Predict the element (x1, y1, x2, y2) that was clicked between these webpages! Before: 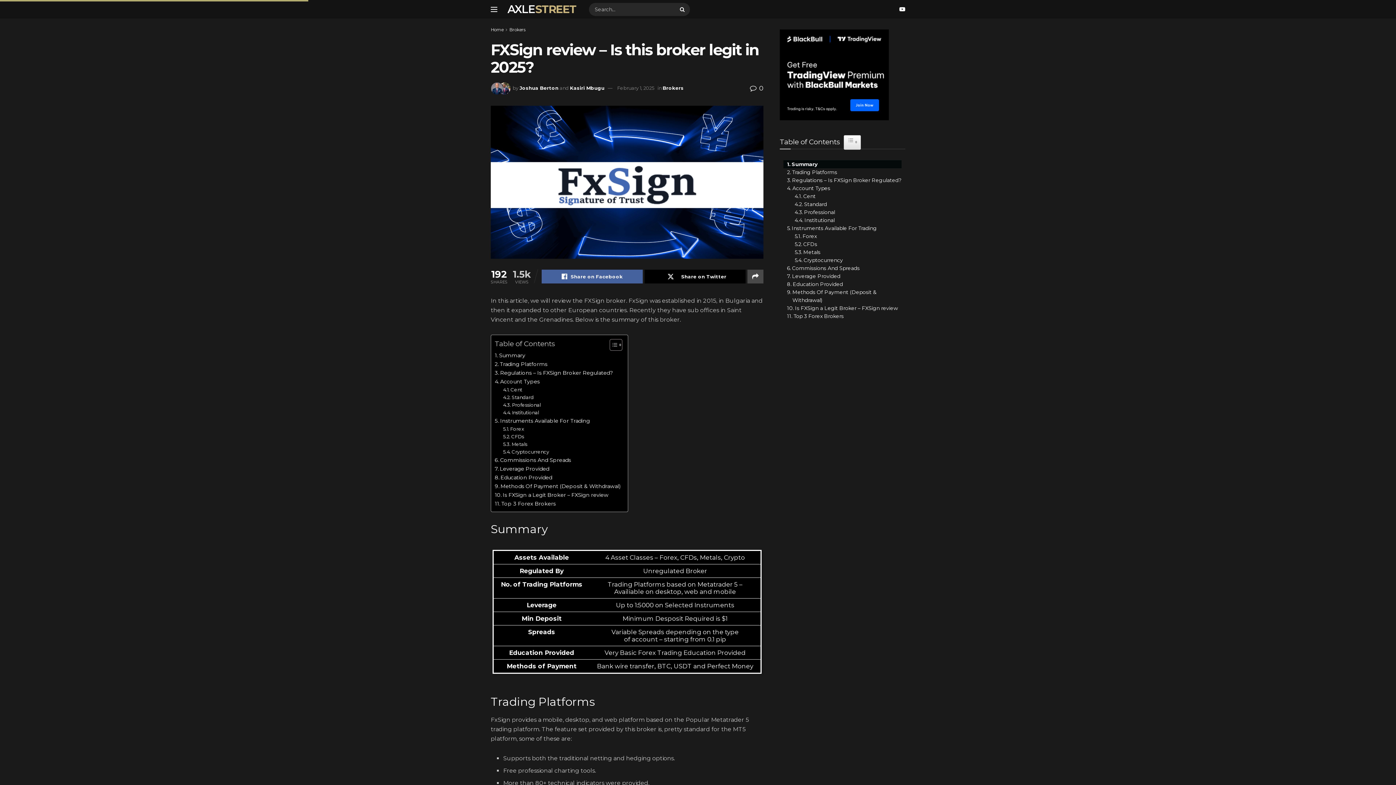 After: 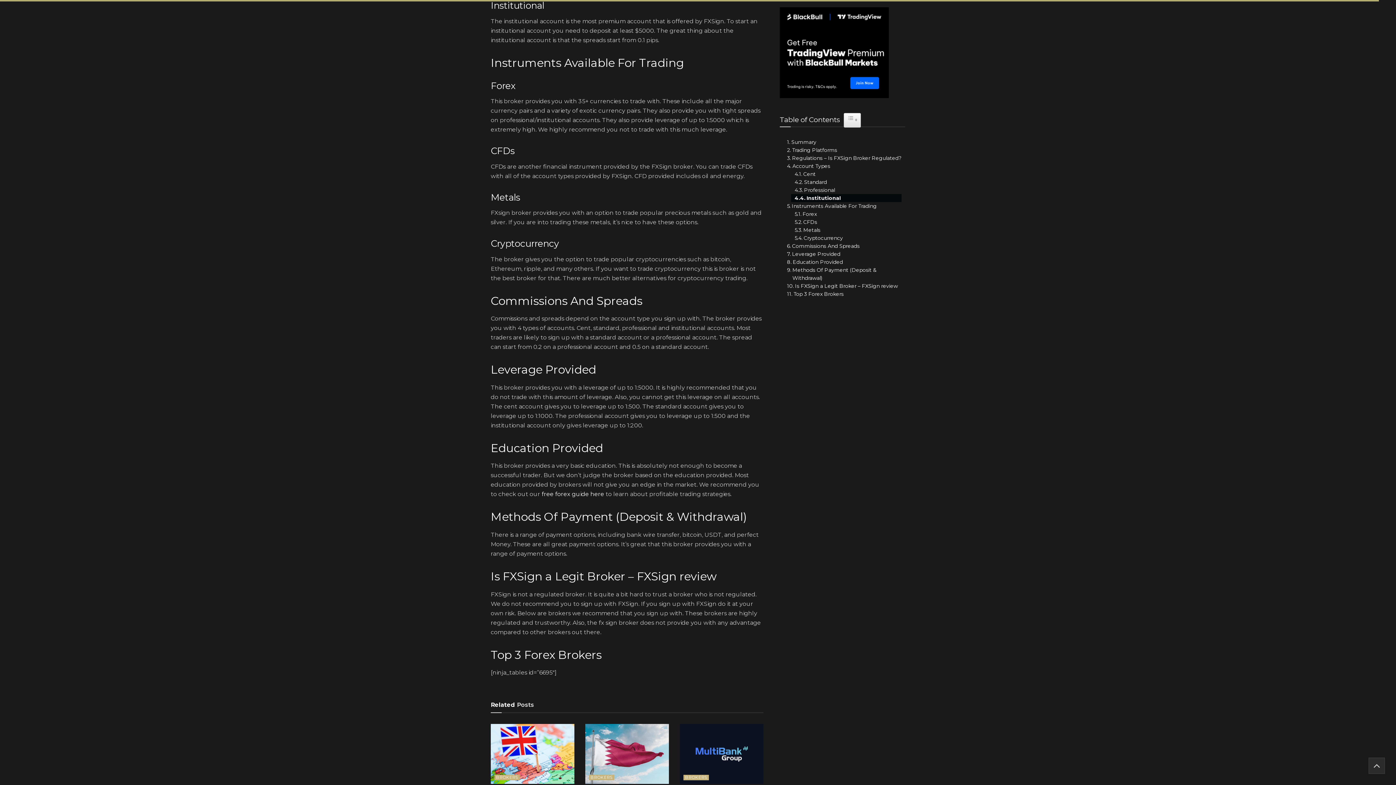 Action: bbox: (791, 216, 834, 224) label: Institutional